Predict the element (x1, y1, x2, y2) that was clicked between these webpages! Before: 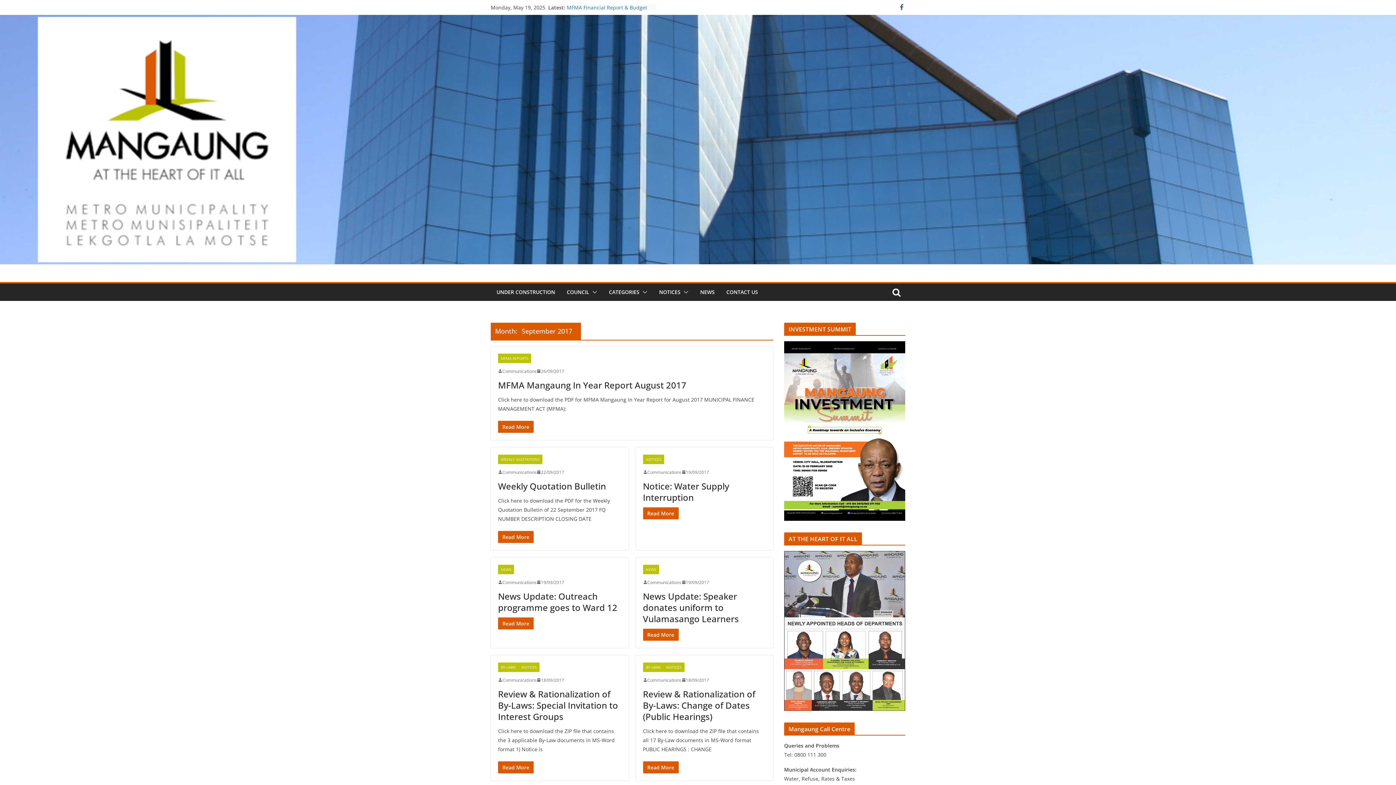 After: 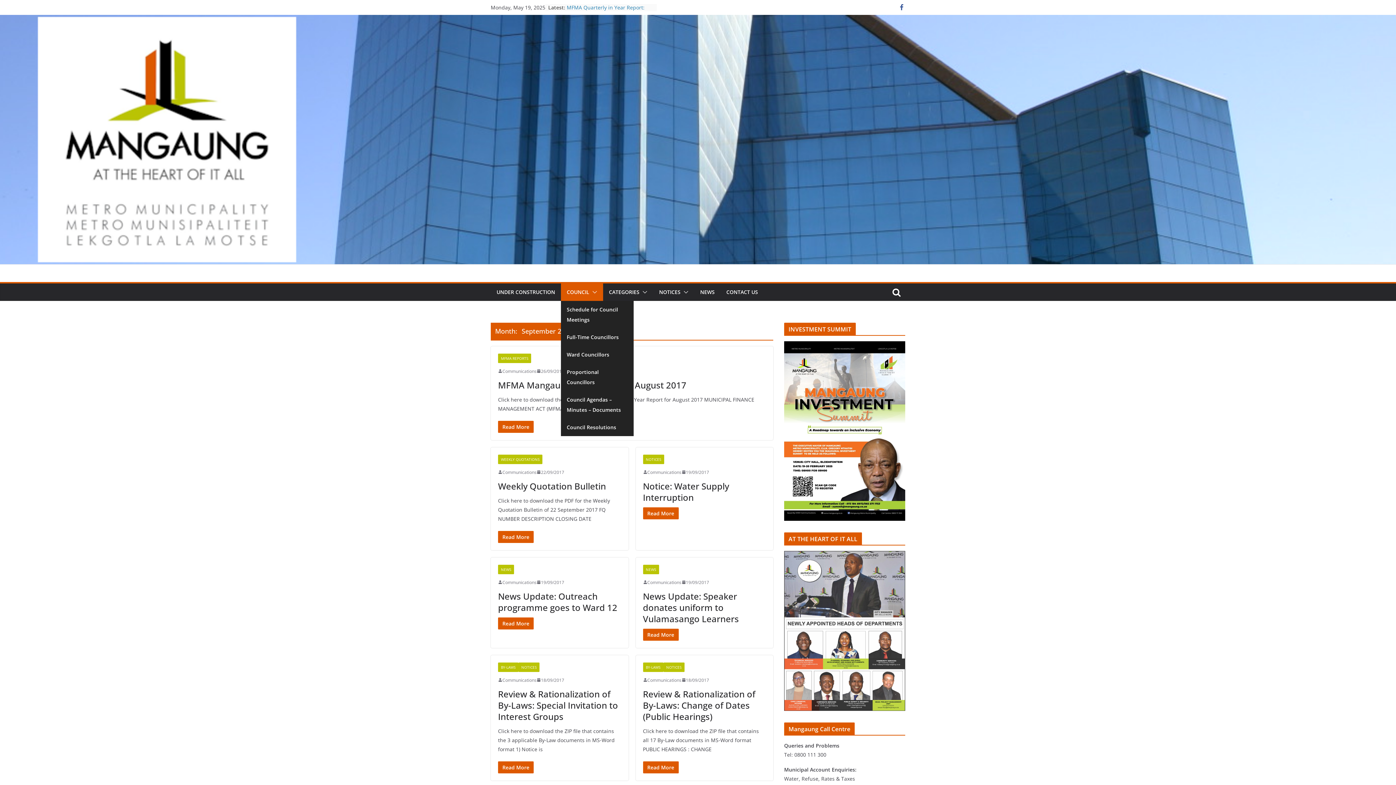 Action: bbox: (566, 287, 589, 297) label: COUNCIL